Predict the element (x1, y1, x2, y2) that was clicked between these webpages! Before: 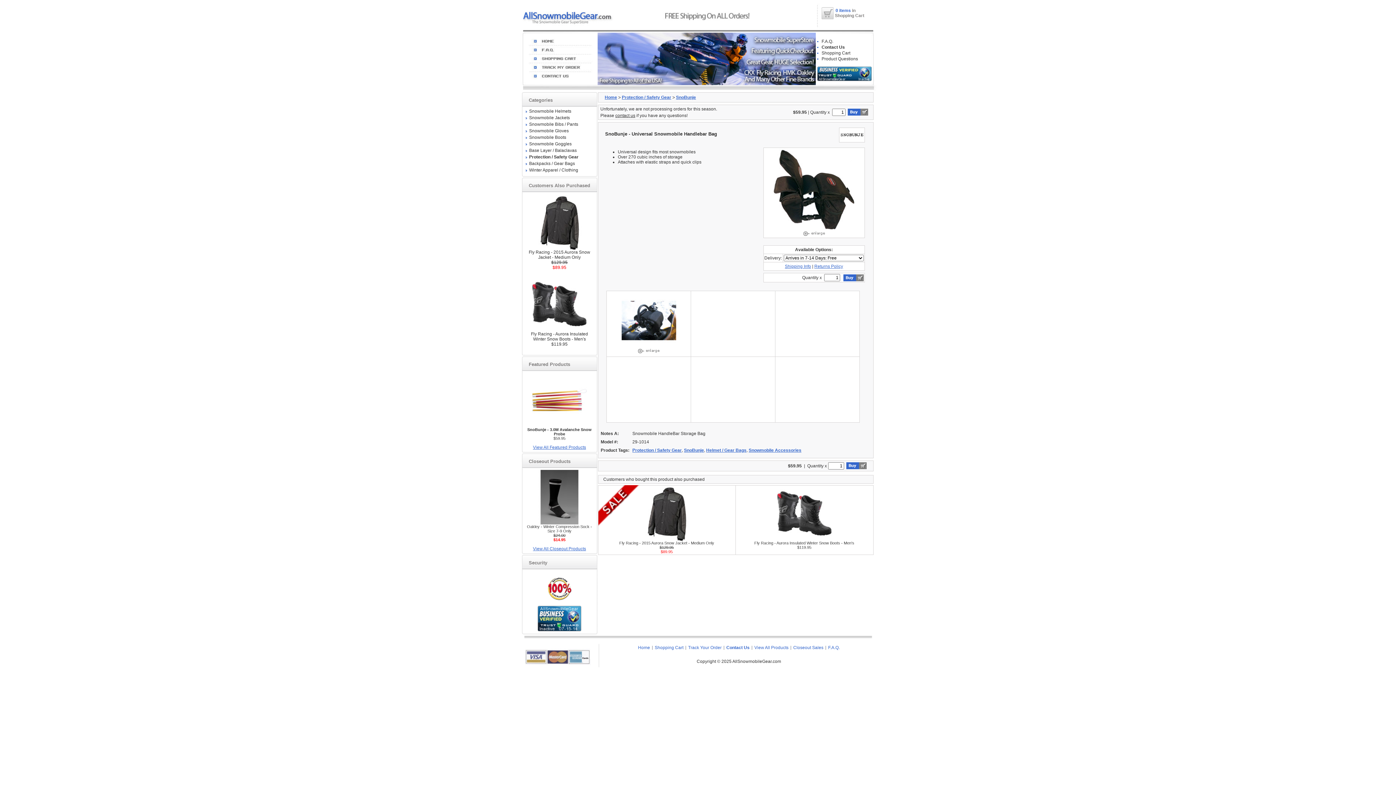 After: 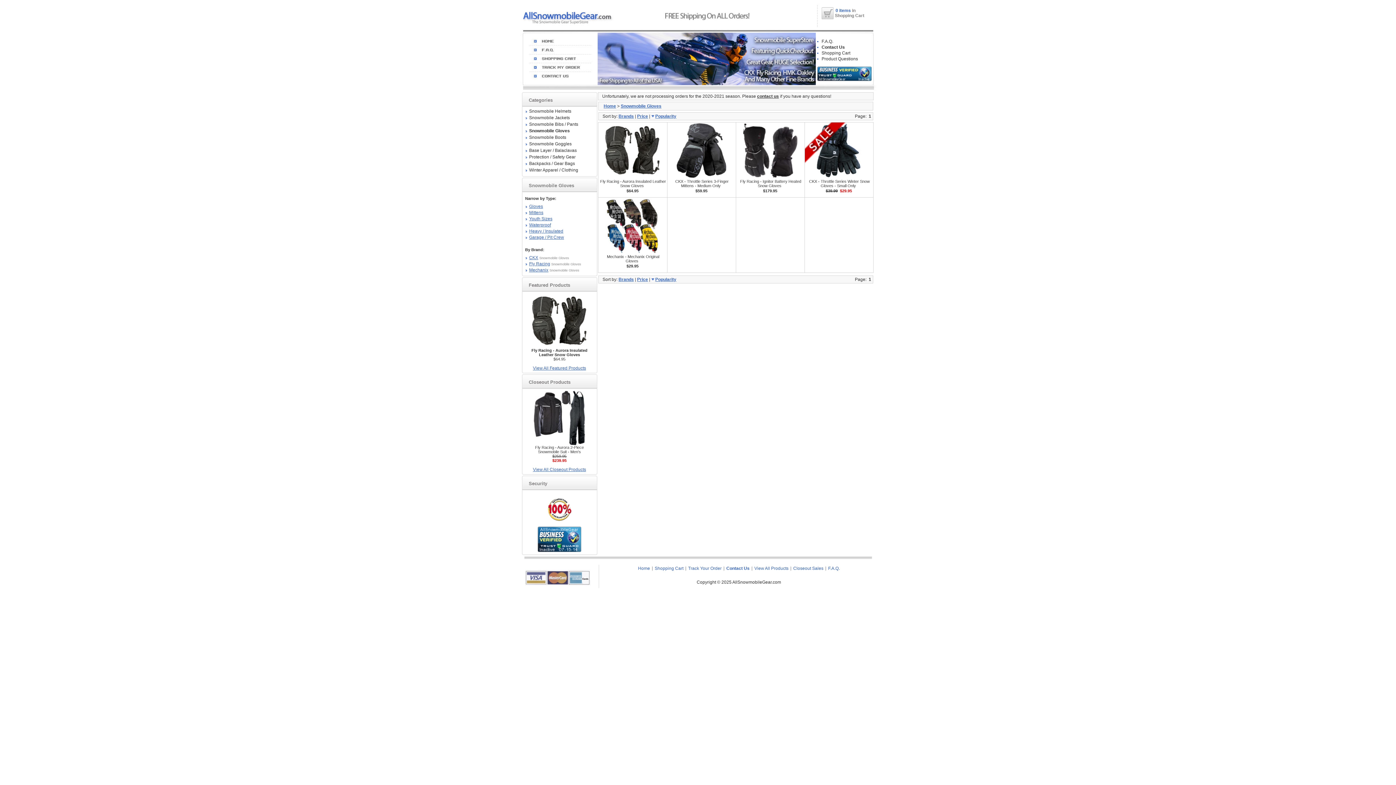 Action: label: Snowmobile Gloves bbox: (529, 128, 568, 133)